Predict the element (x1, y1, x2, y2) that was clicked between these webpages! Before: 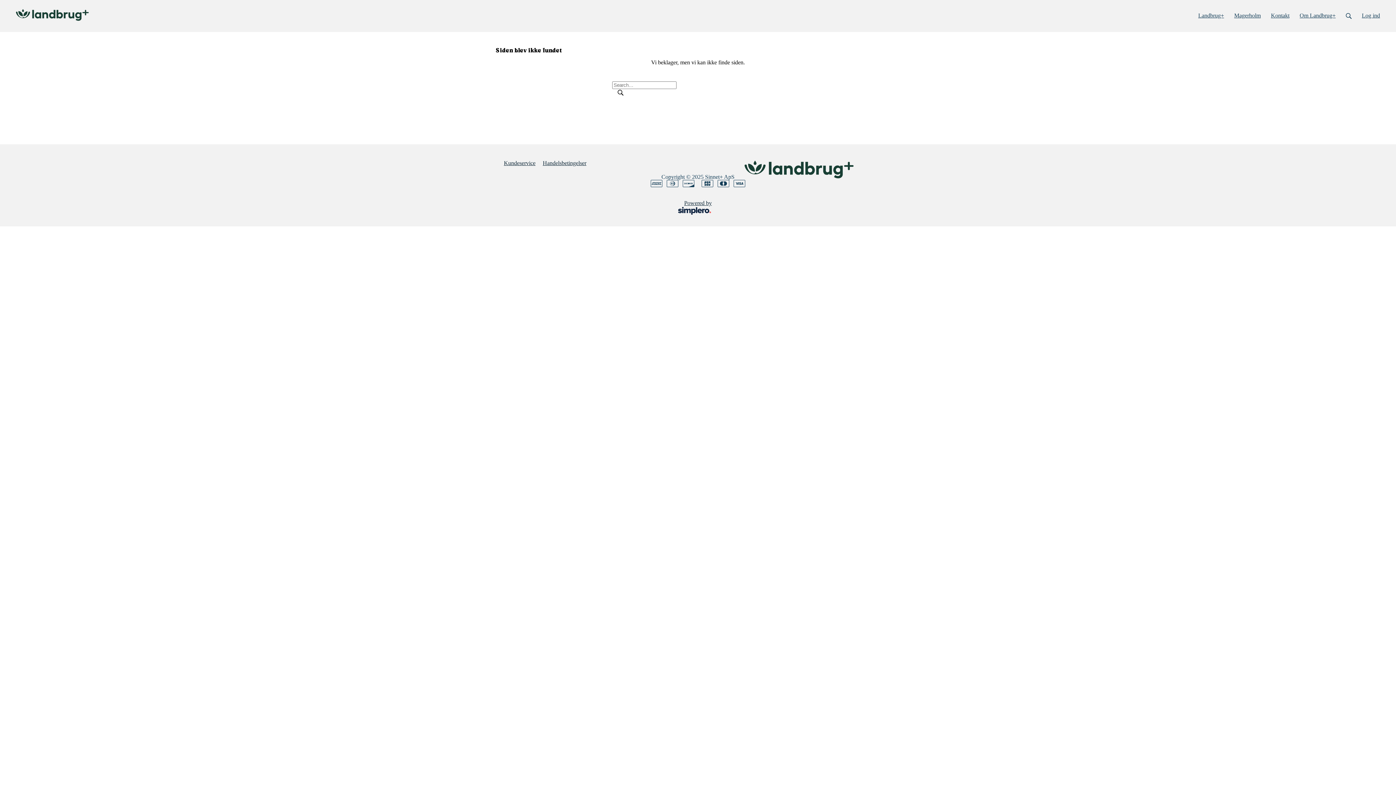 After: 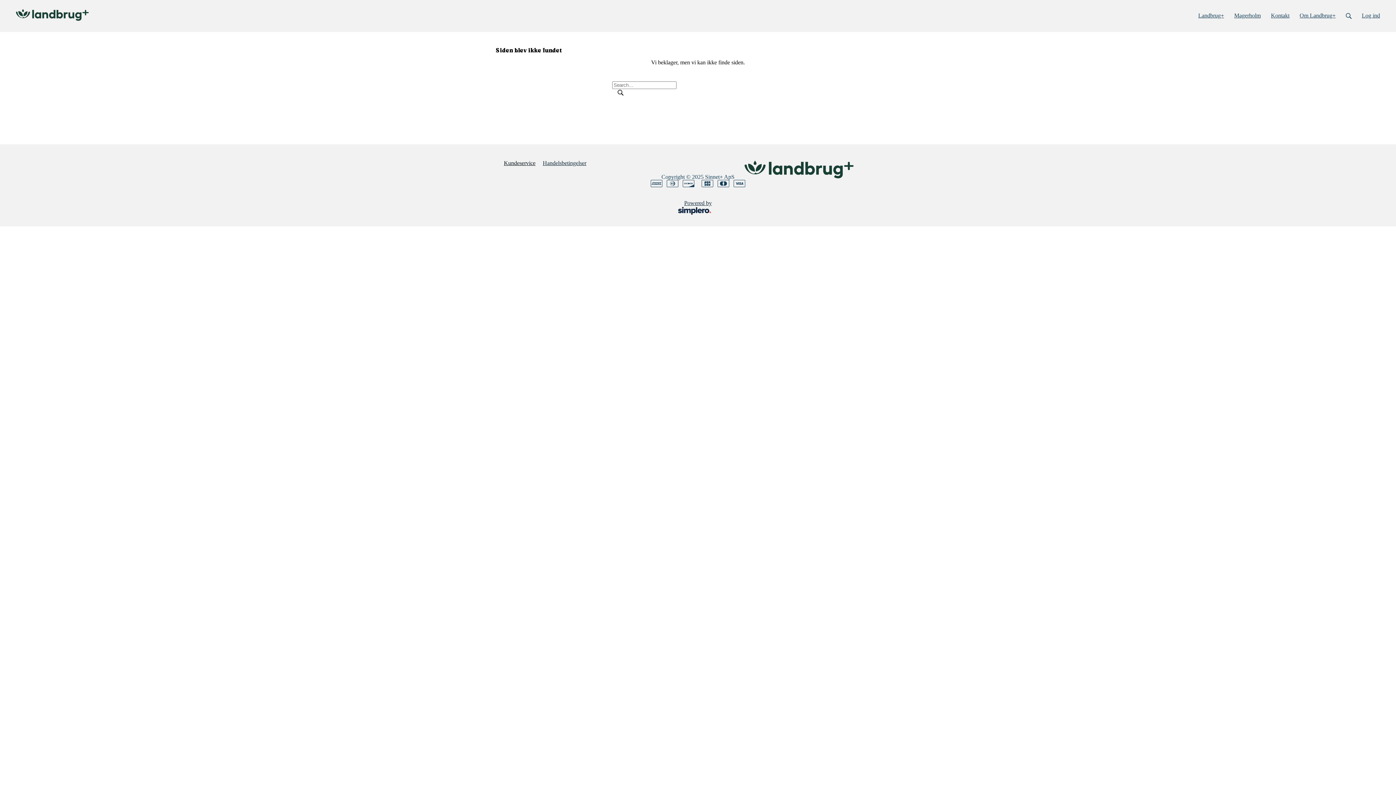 Action: label: Kundeservice bbox: (504, 160, 535, 166)